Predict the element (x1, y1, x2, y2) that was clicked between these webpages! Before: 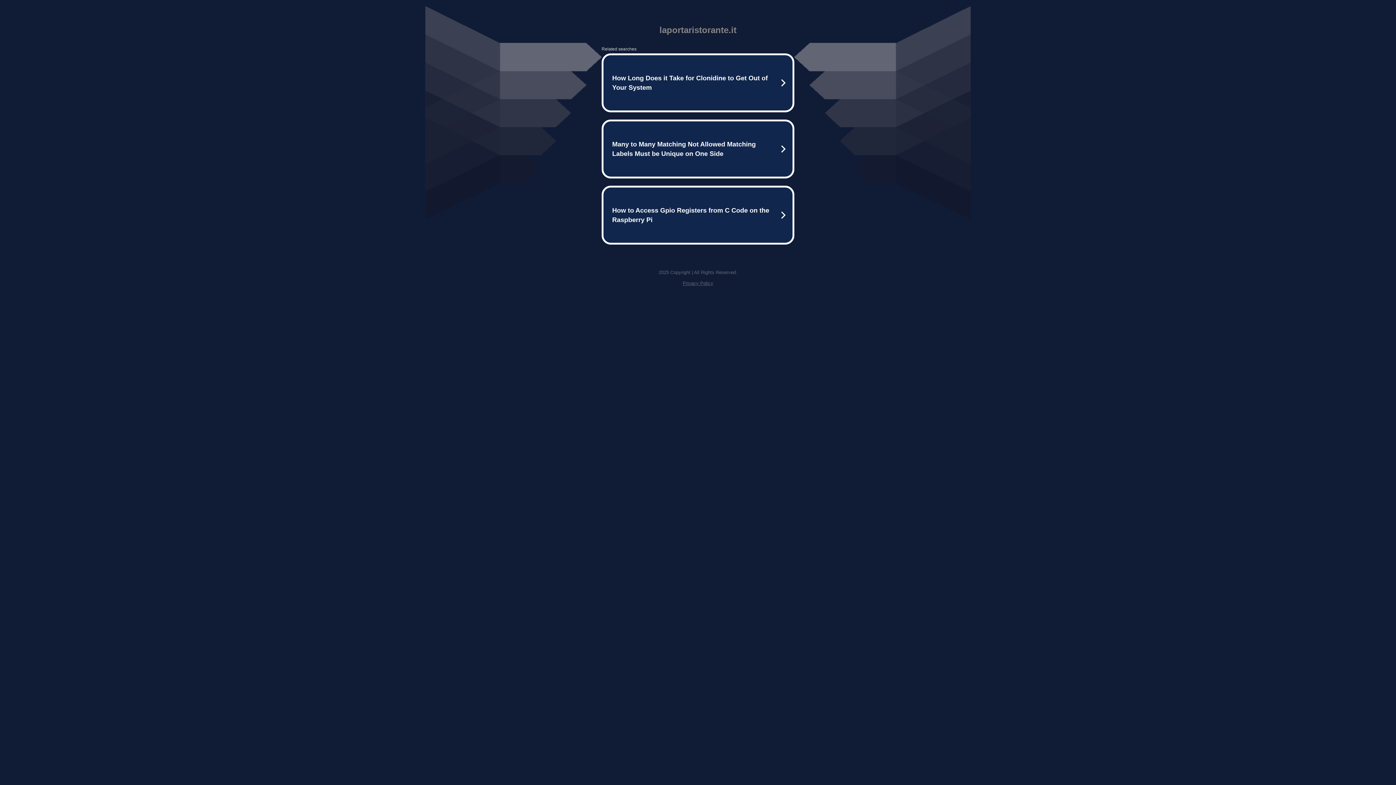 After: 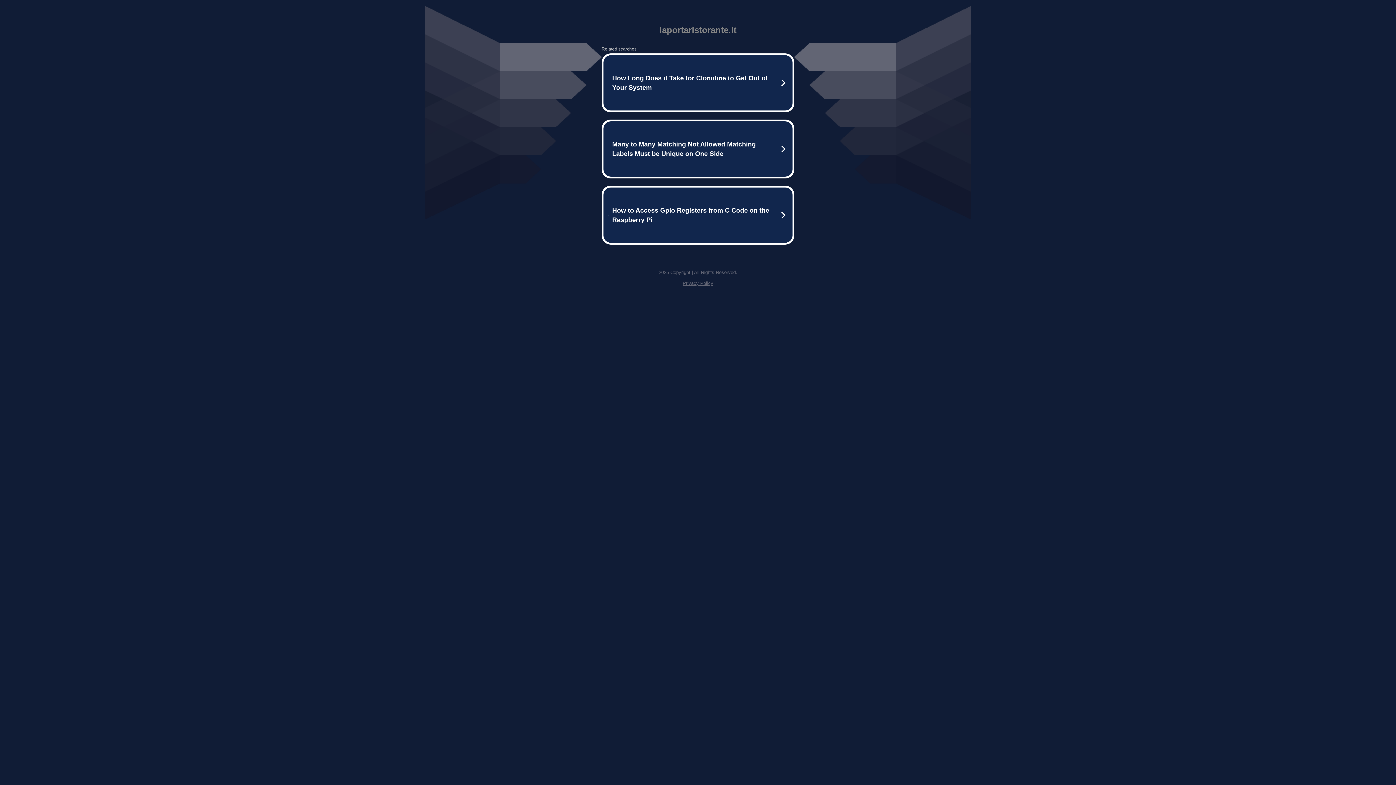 Action: bbox: (682, 280, 713, 286) label: Privacy Policy